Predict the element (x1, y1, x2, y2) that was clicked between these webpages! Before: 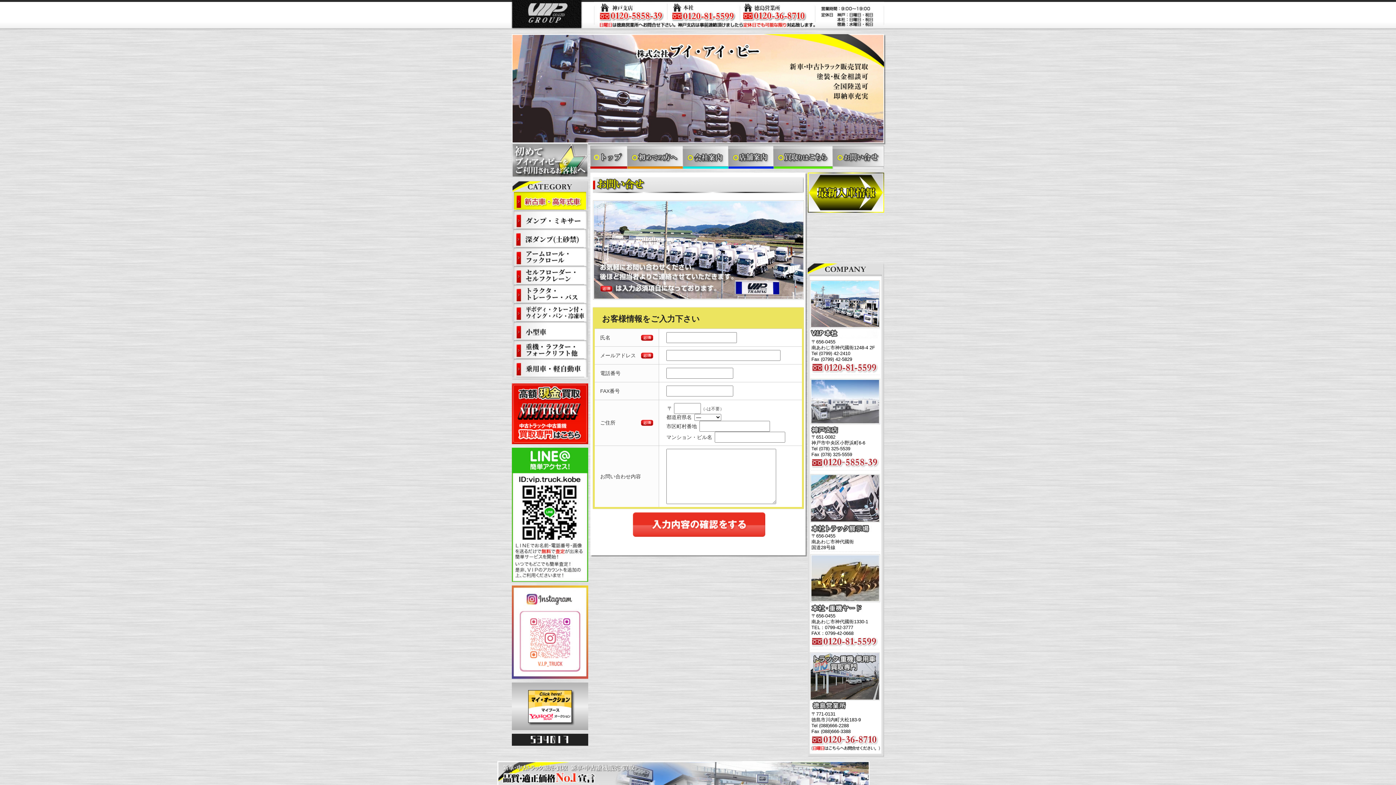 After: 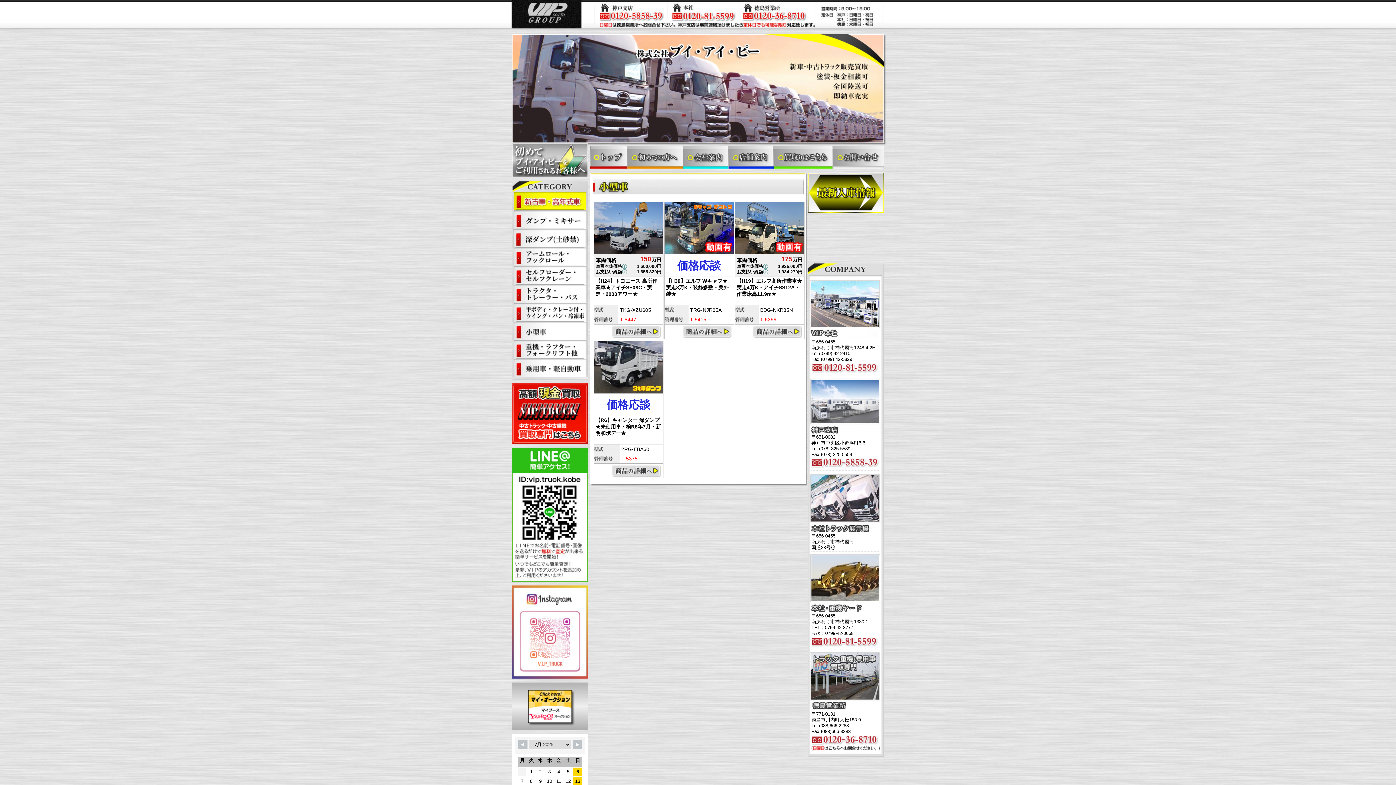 Action: bbox: (512, 321, 588, 340) label: 小型車